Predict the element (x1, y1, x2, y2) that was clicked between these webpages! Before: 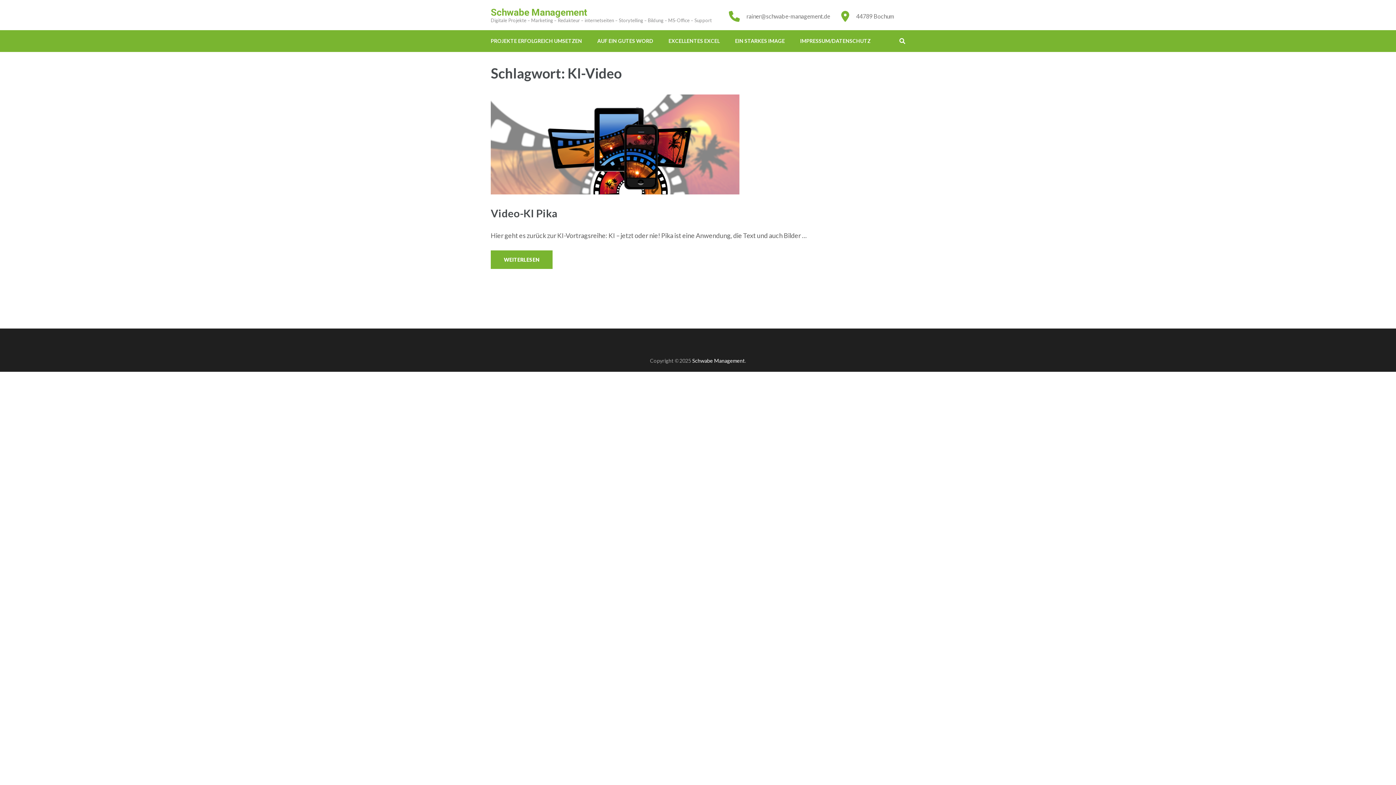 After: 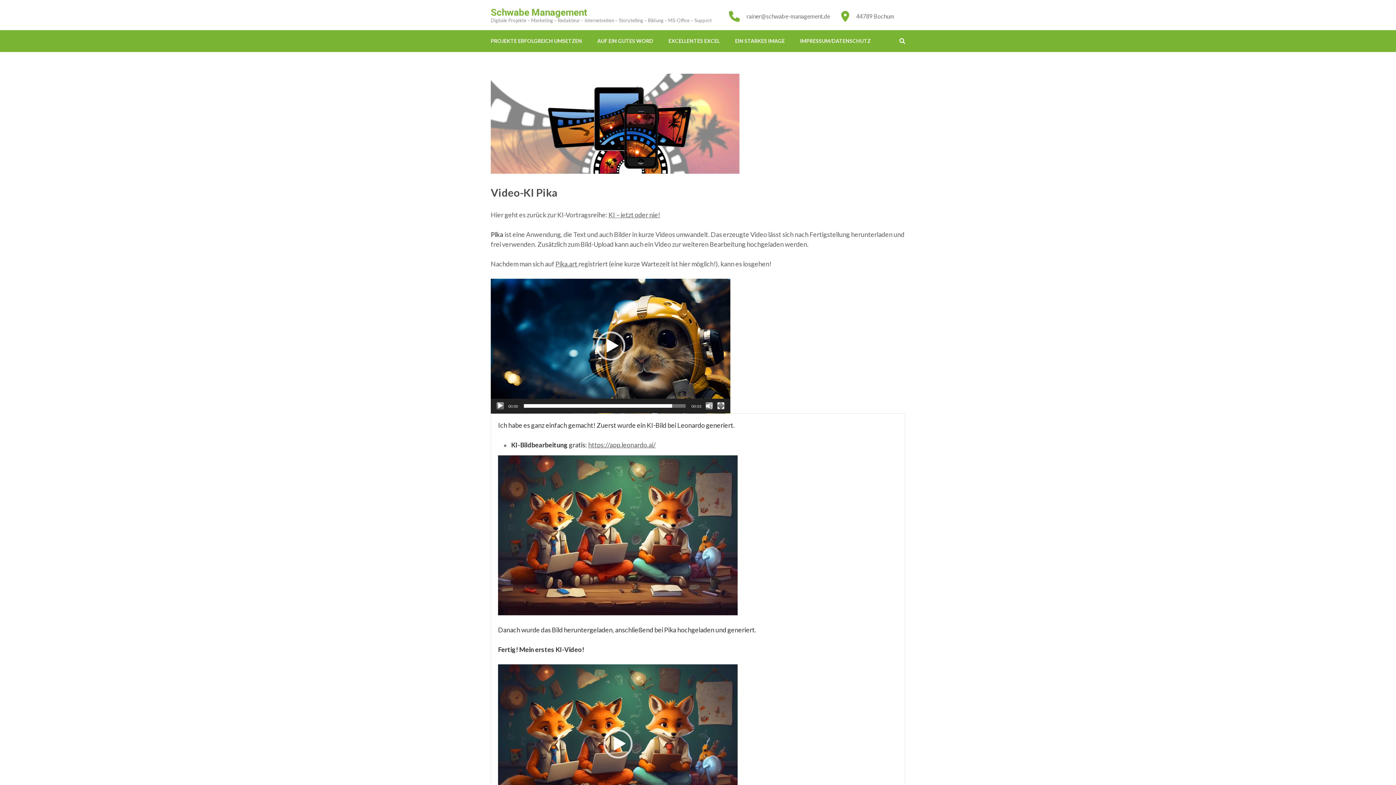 Action: label: WEITERLESEN bbox: (490, 250, 552, 269)